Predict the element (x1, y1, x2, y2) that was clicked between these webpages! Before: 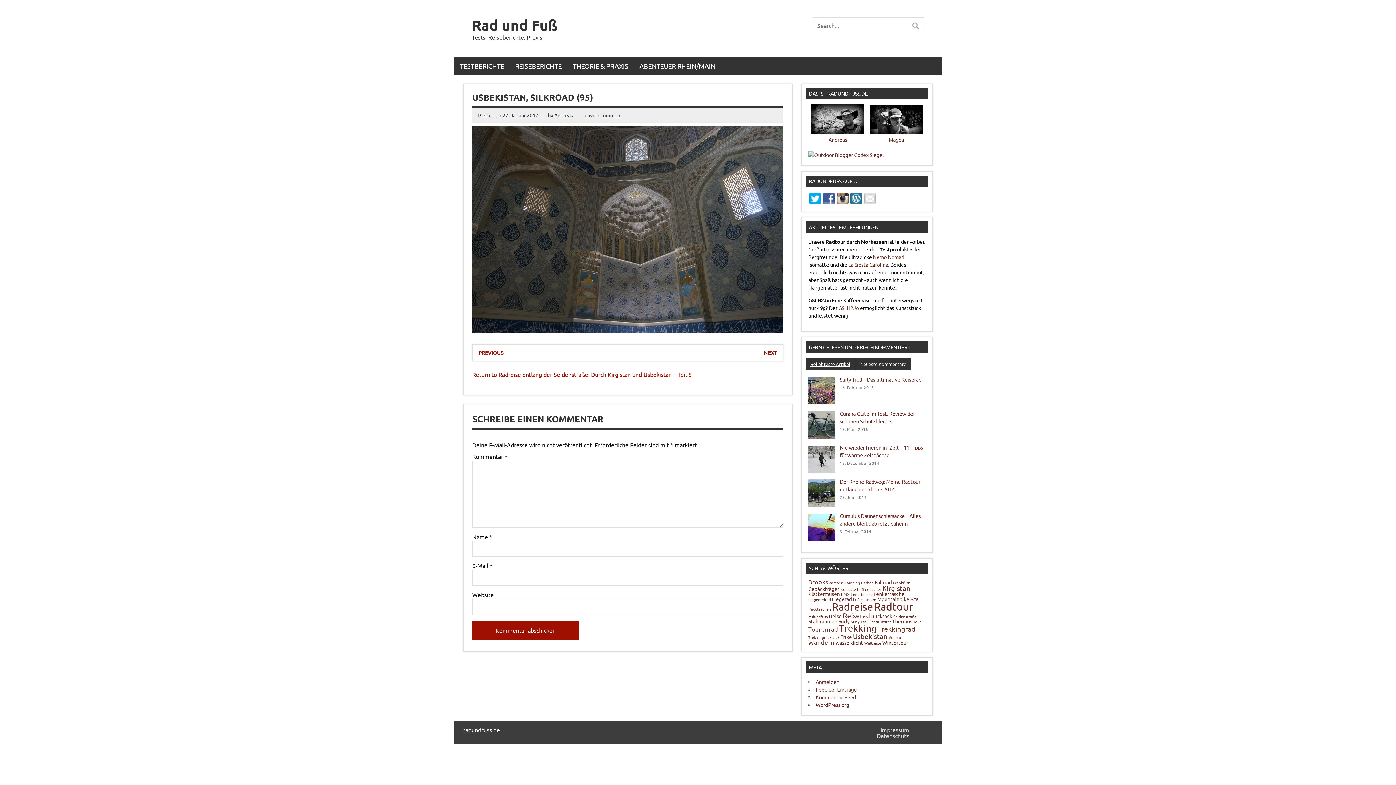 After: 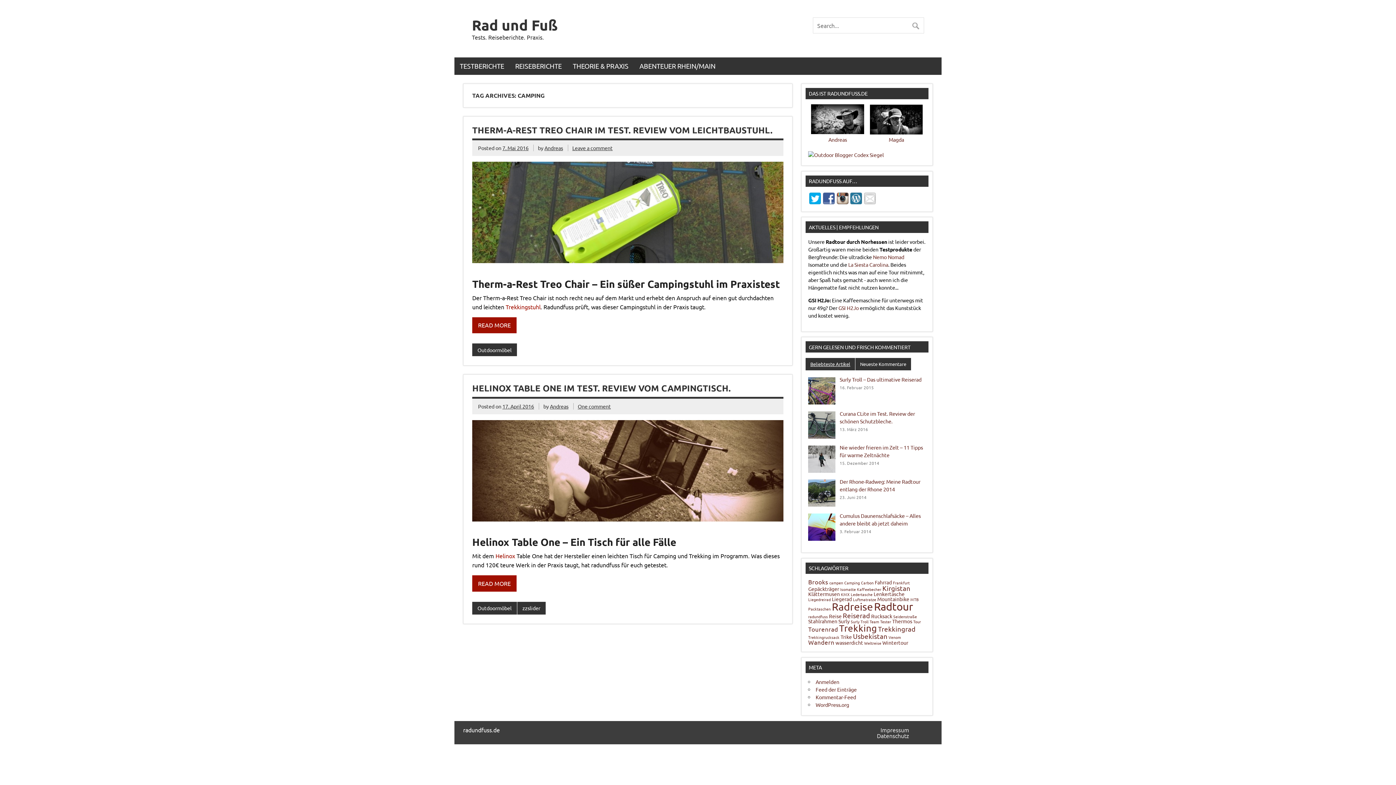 Action: label: Camping (2 Einträge) bbox: (844, 580, 860, 585)